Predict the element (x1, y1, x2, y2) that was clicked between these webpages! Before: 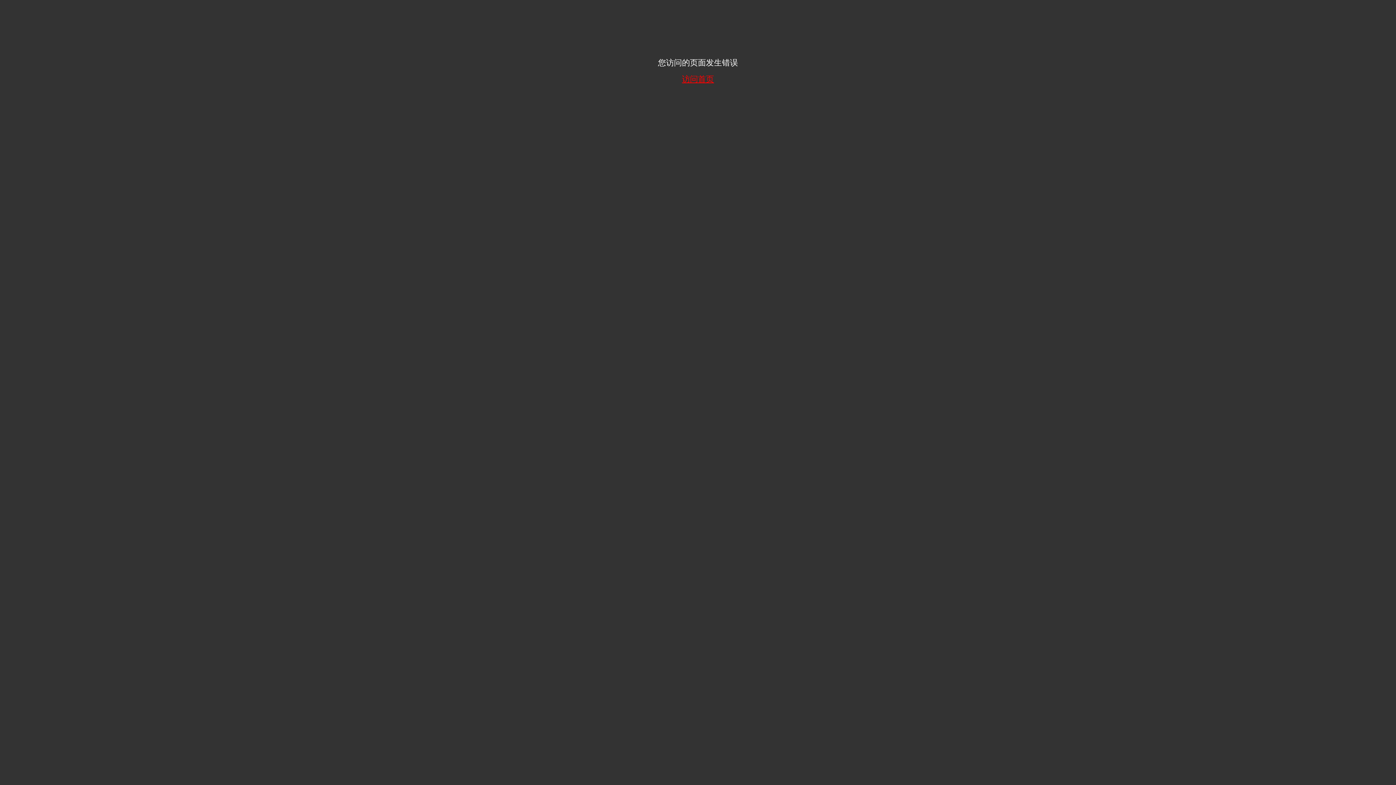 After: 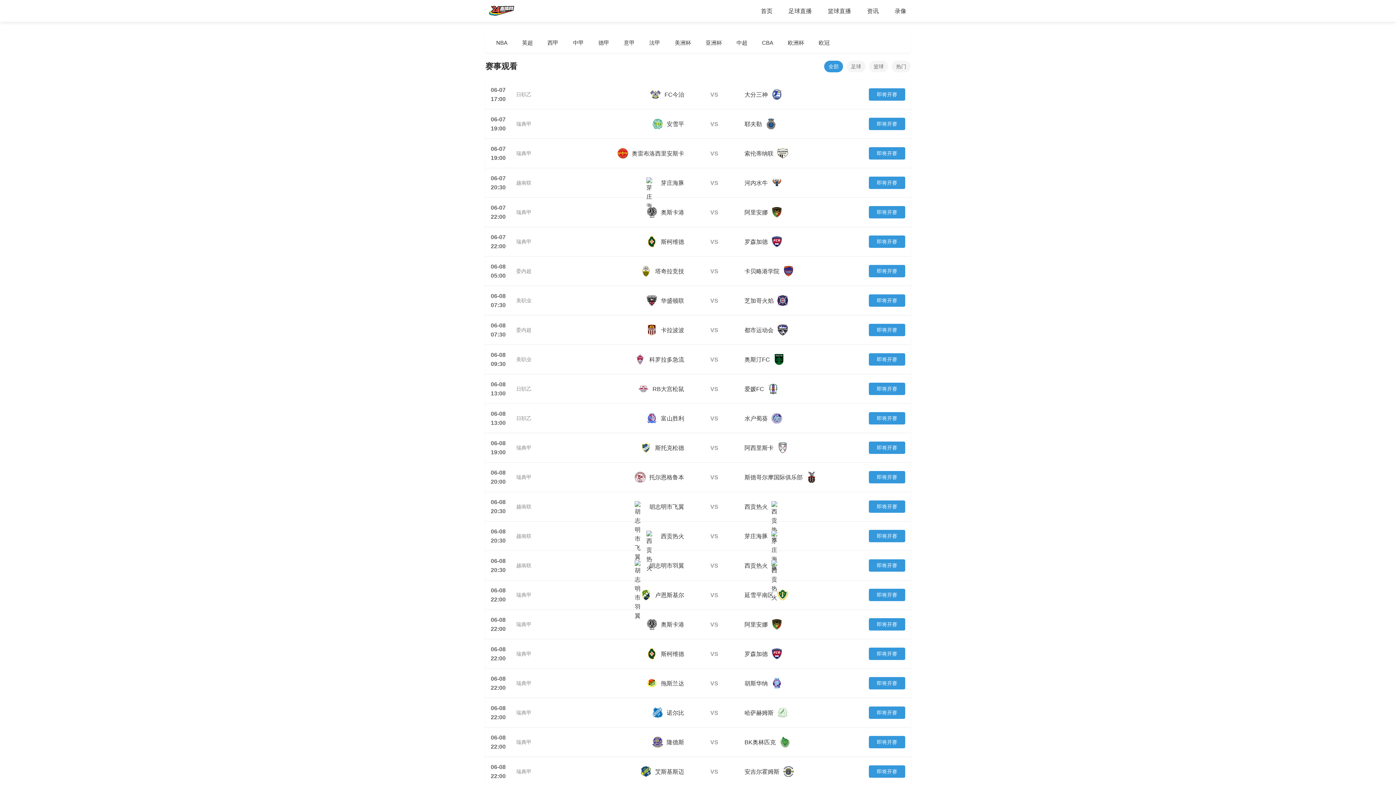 Action: bbox: (2, 68, 1393, 84) label: 访问首页